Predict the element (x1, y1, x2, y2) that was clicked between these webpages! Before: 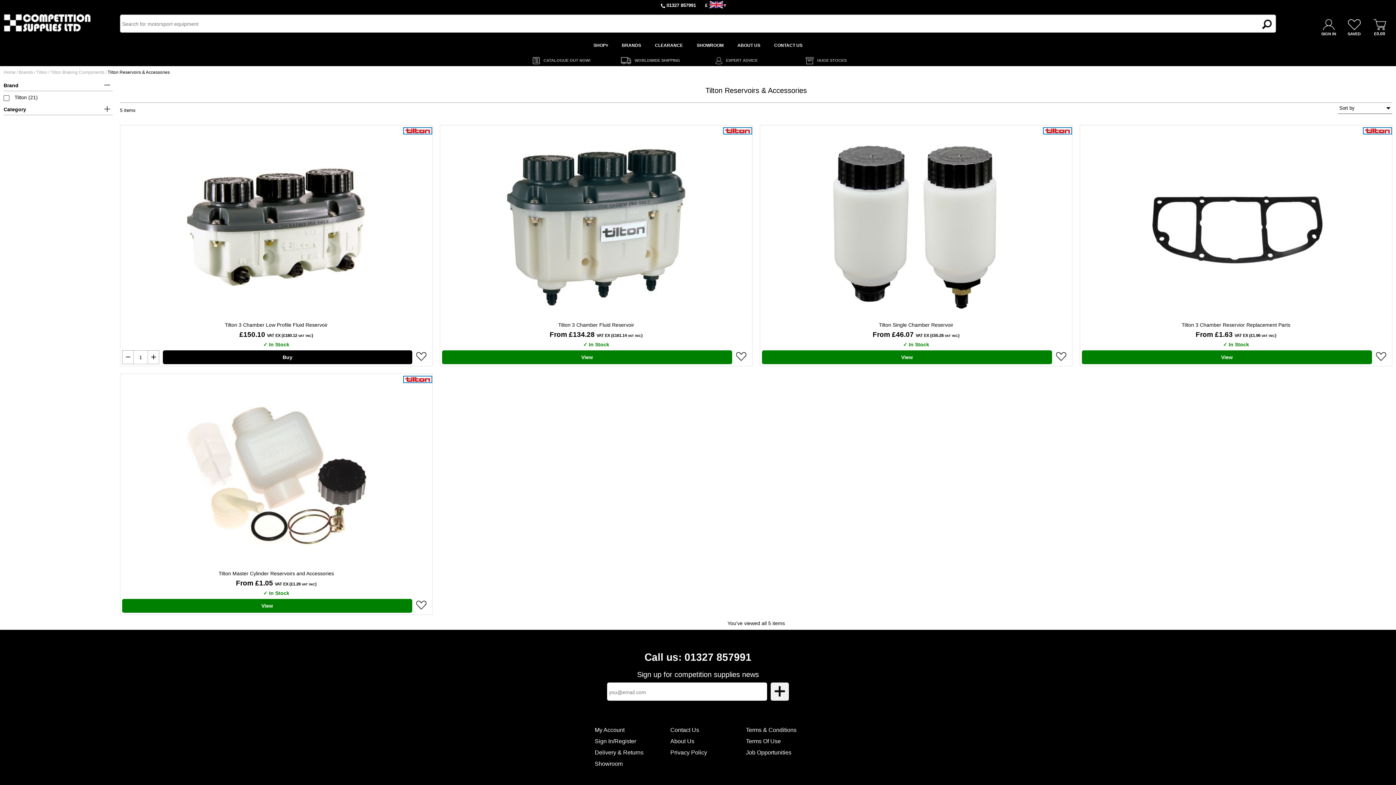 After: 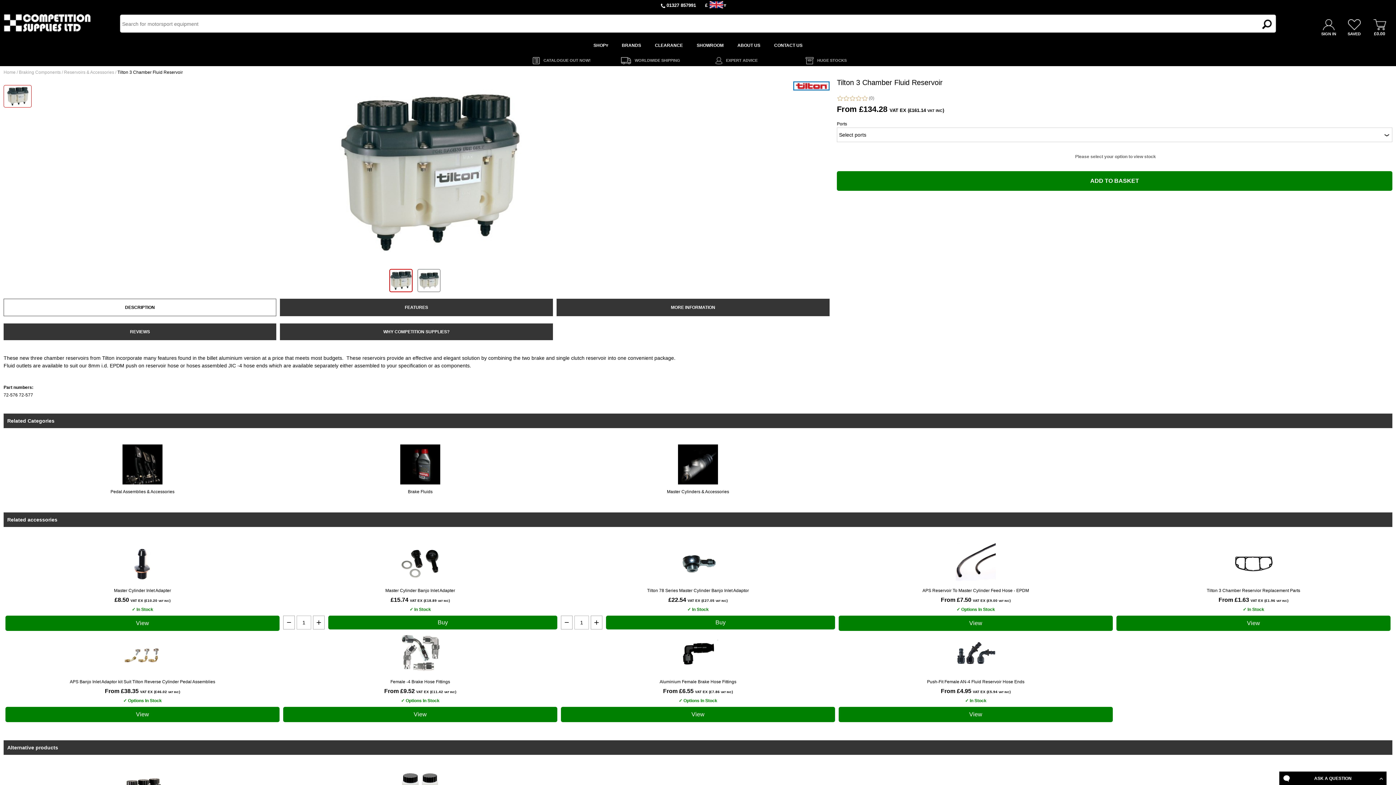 Action: bbox: (440, 136, 752, 319)